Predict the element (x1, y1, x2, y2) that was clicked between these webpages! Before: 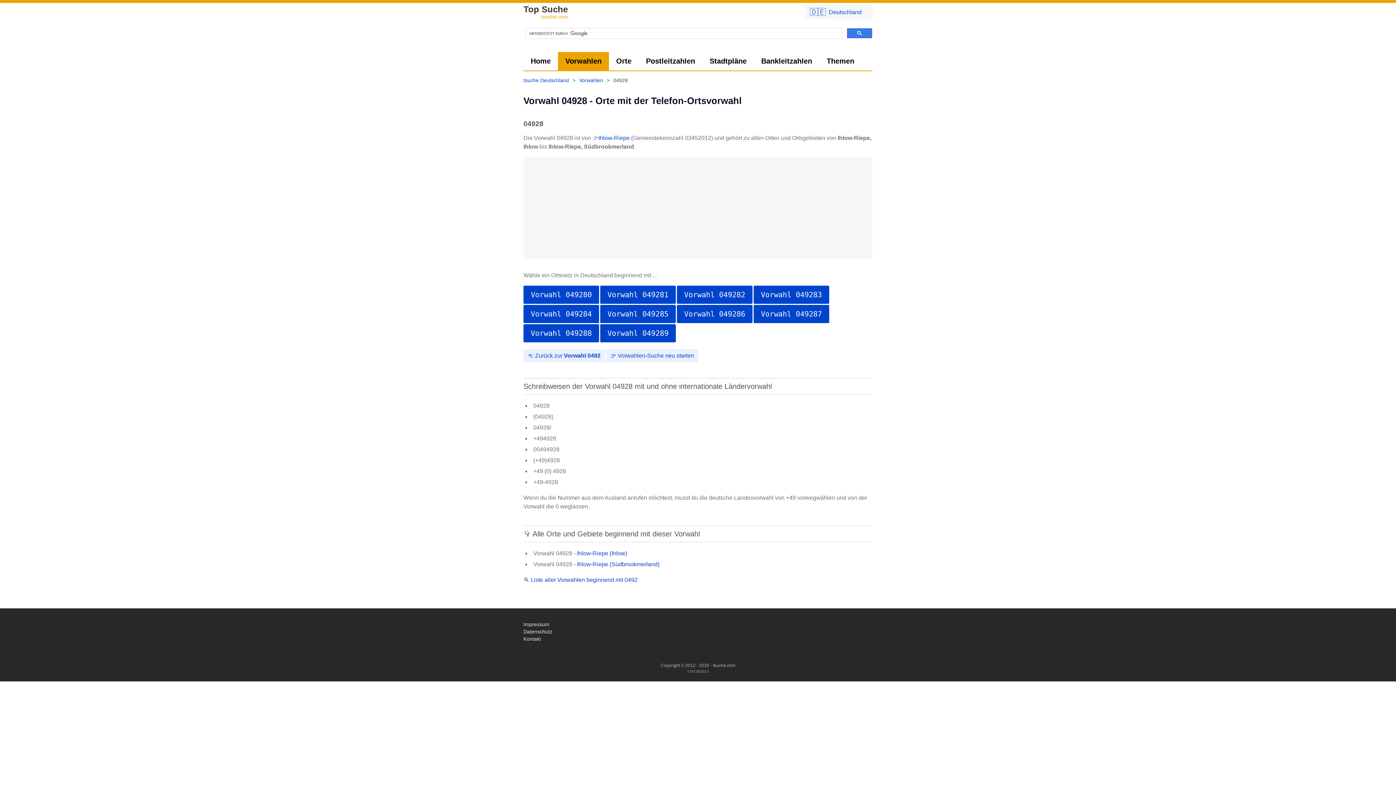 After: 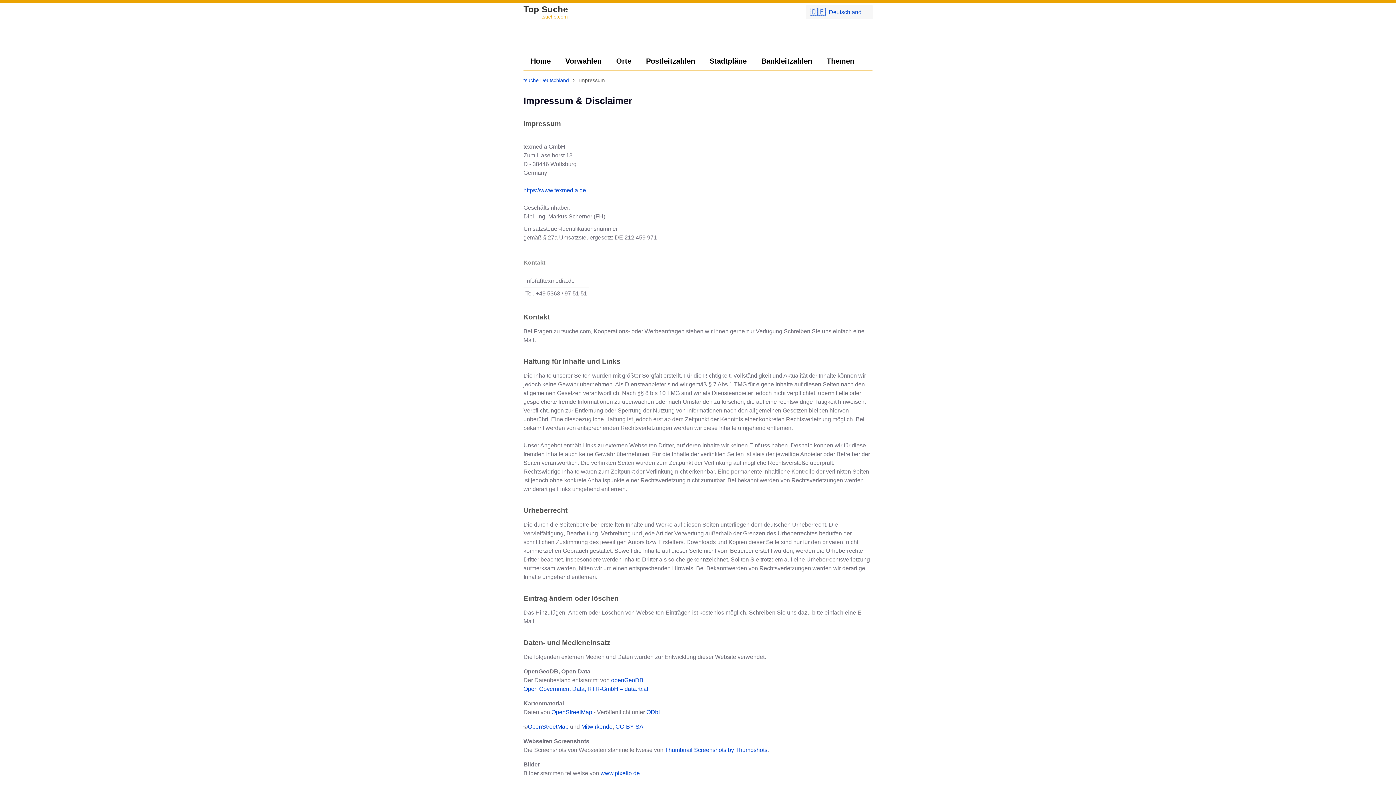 Action: label: Impressum bbox: (523, 621, 549, 627)